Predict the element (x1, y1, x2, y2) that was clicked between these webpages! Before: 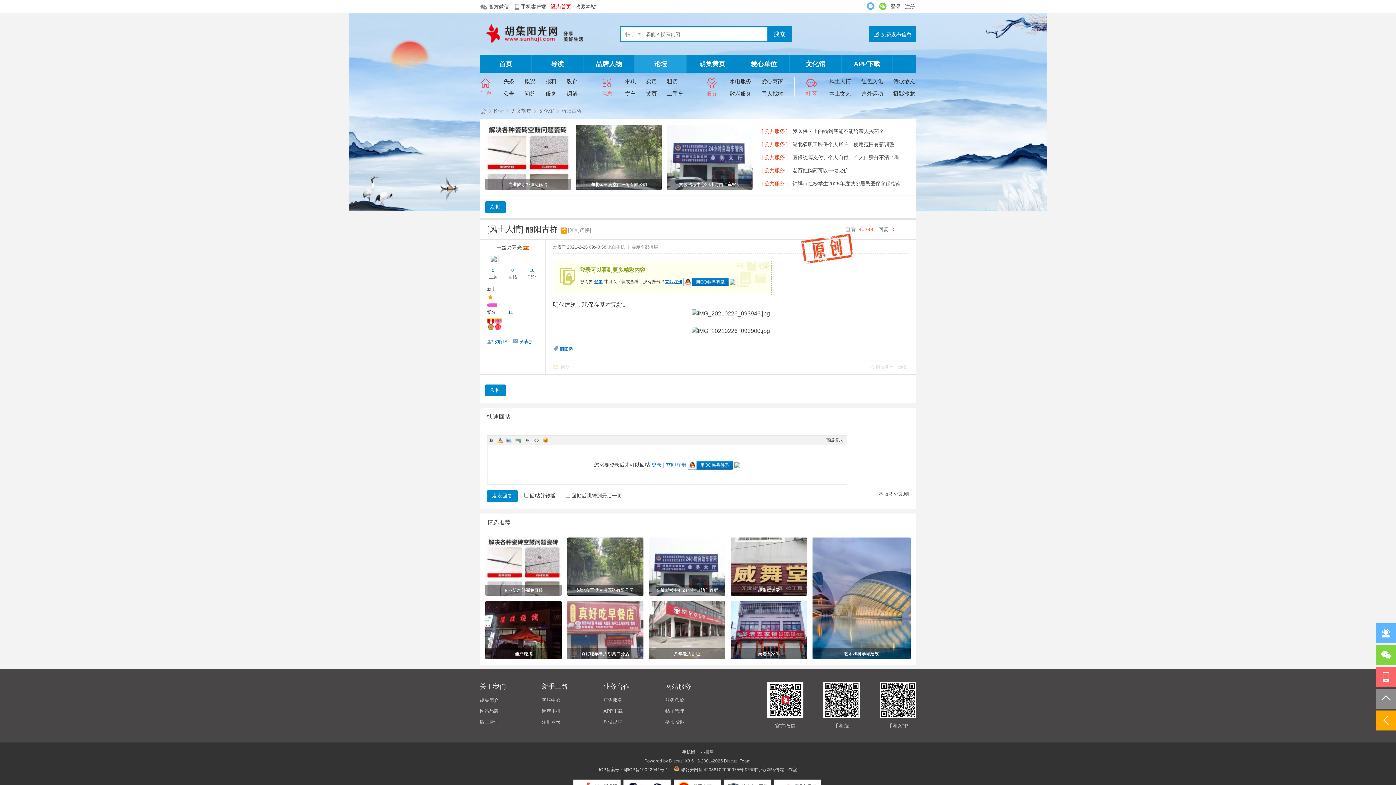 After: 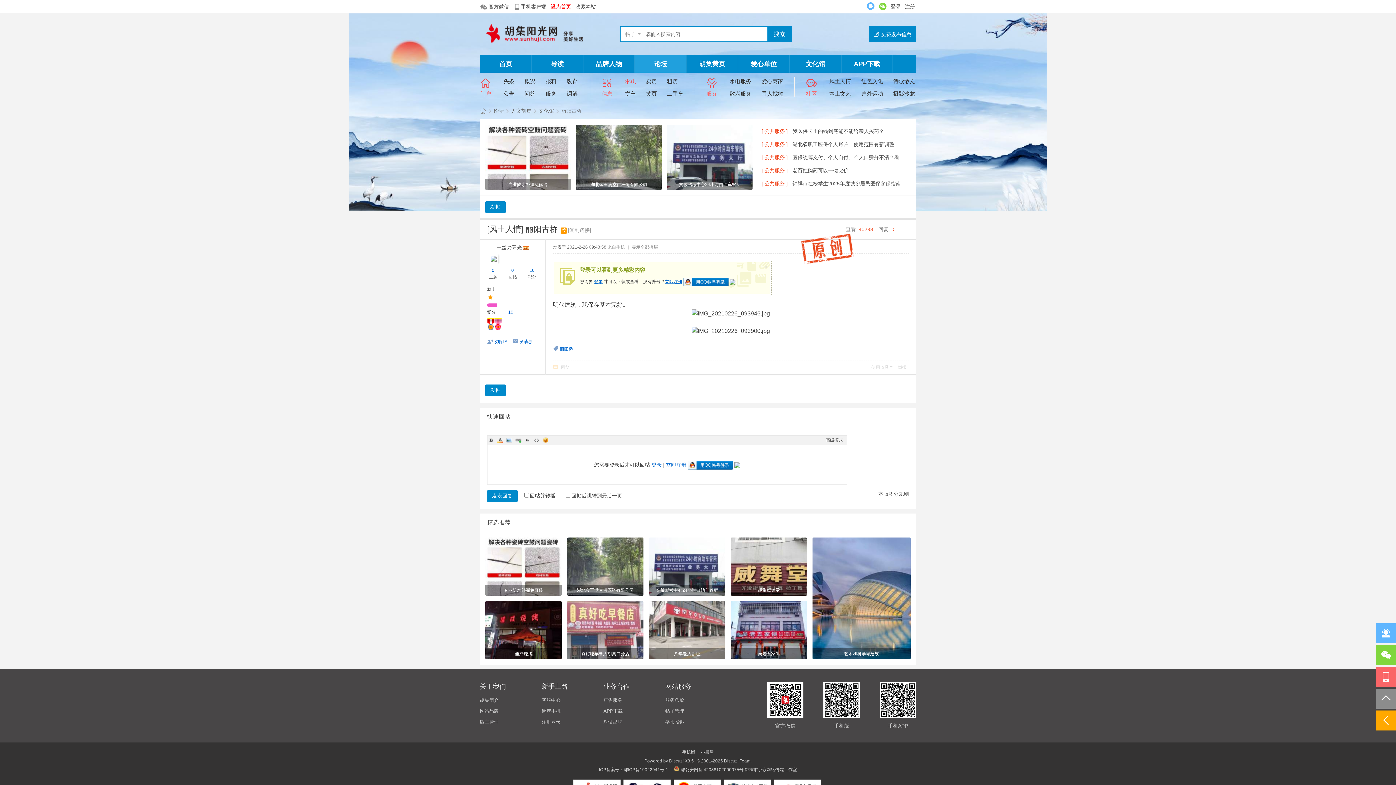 Action: label: 求职 bbox: (625, 78, 636, 84)